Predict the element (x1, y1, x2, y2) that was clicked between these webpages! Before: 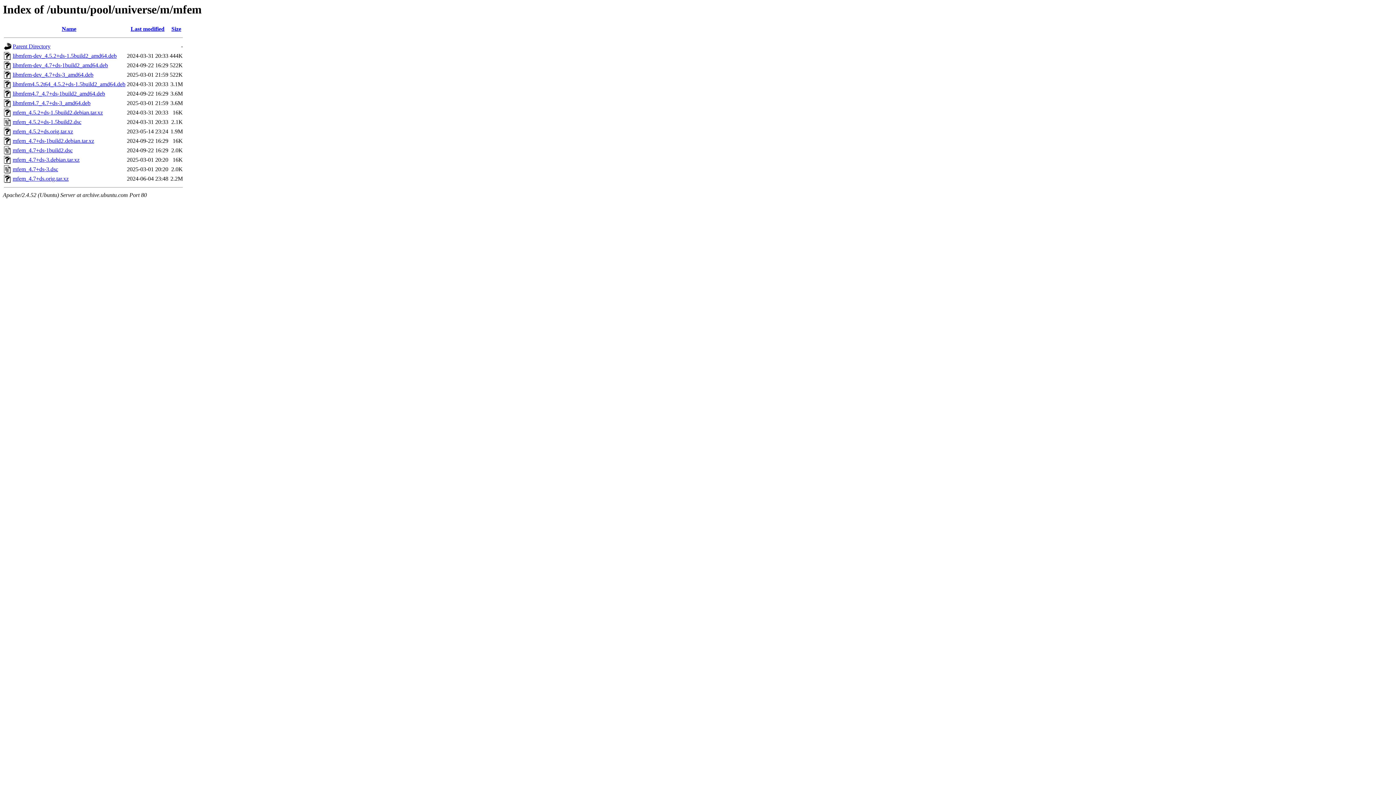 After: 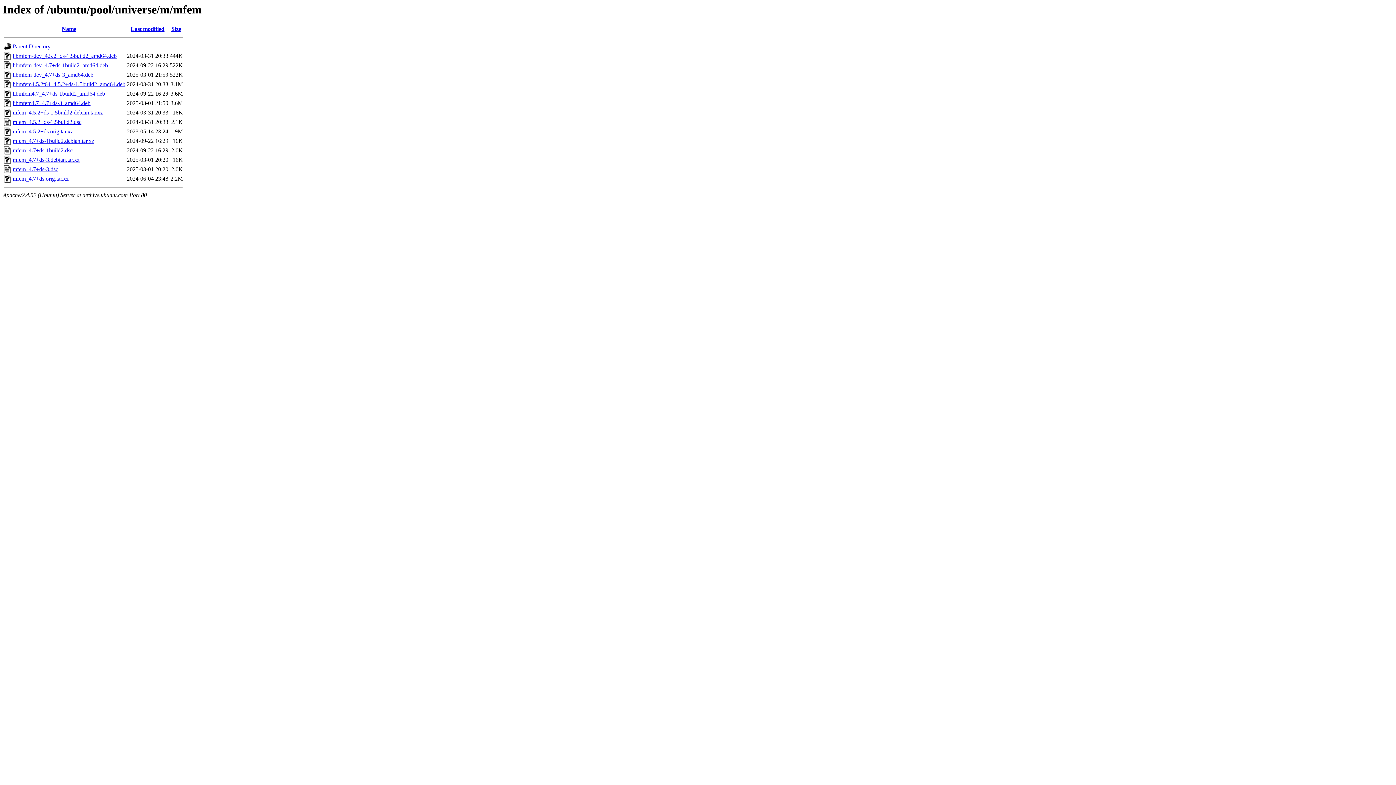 Action: label: libmfem-dev_4.5.2+ds-1.5build2_amd64.deb bbox: (12, 52, 116, 59)